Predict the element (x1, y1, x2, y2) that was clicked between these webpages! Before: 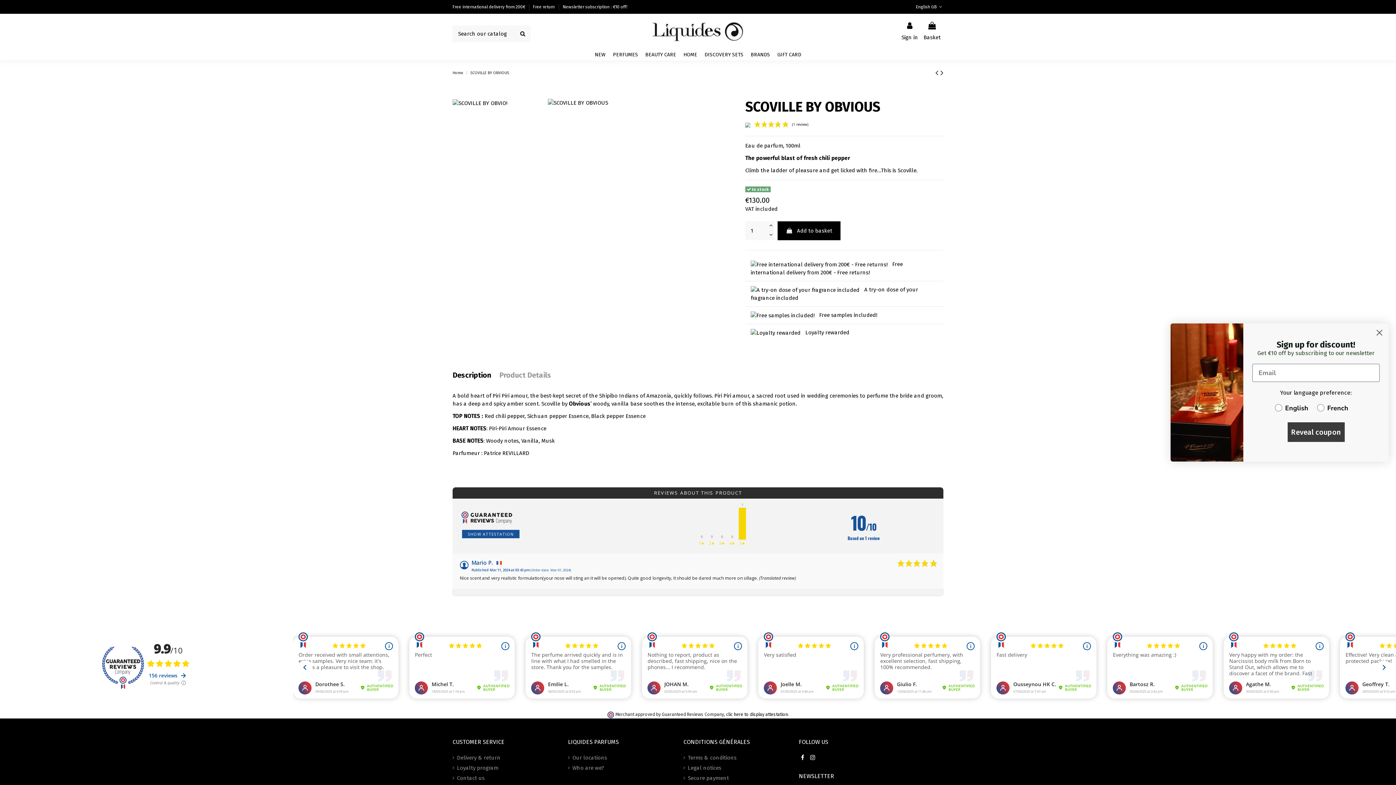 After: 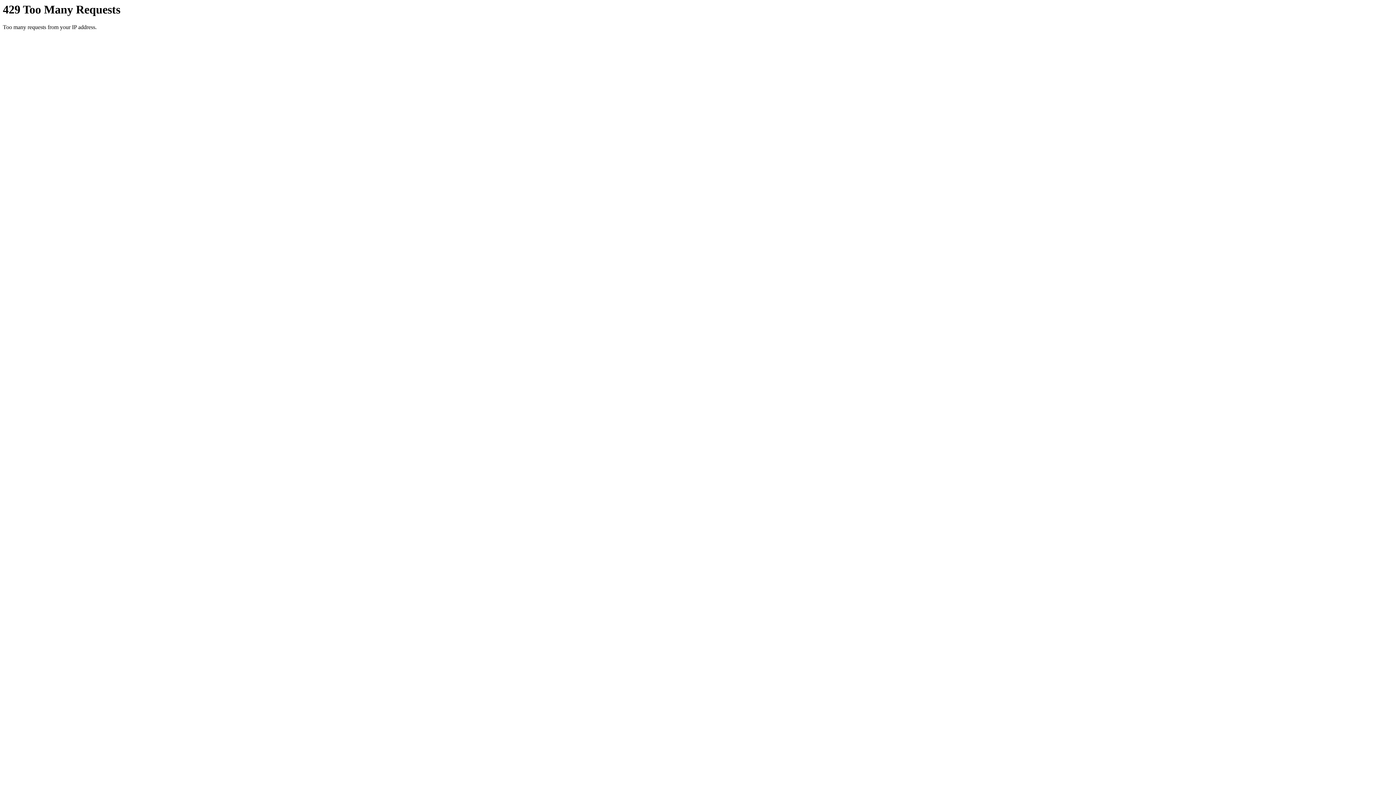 Action: bbox: (452, 70, 463, 75) label: Home